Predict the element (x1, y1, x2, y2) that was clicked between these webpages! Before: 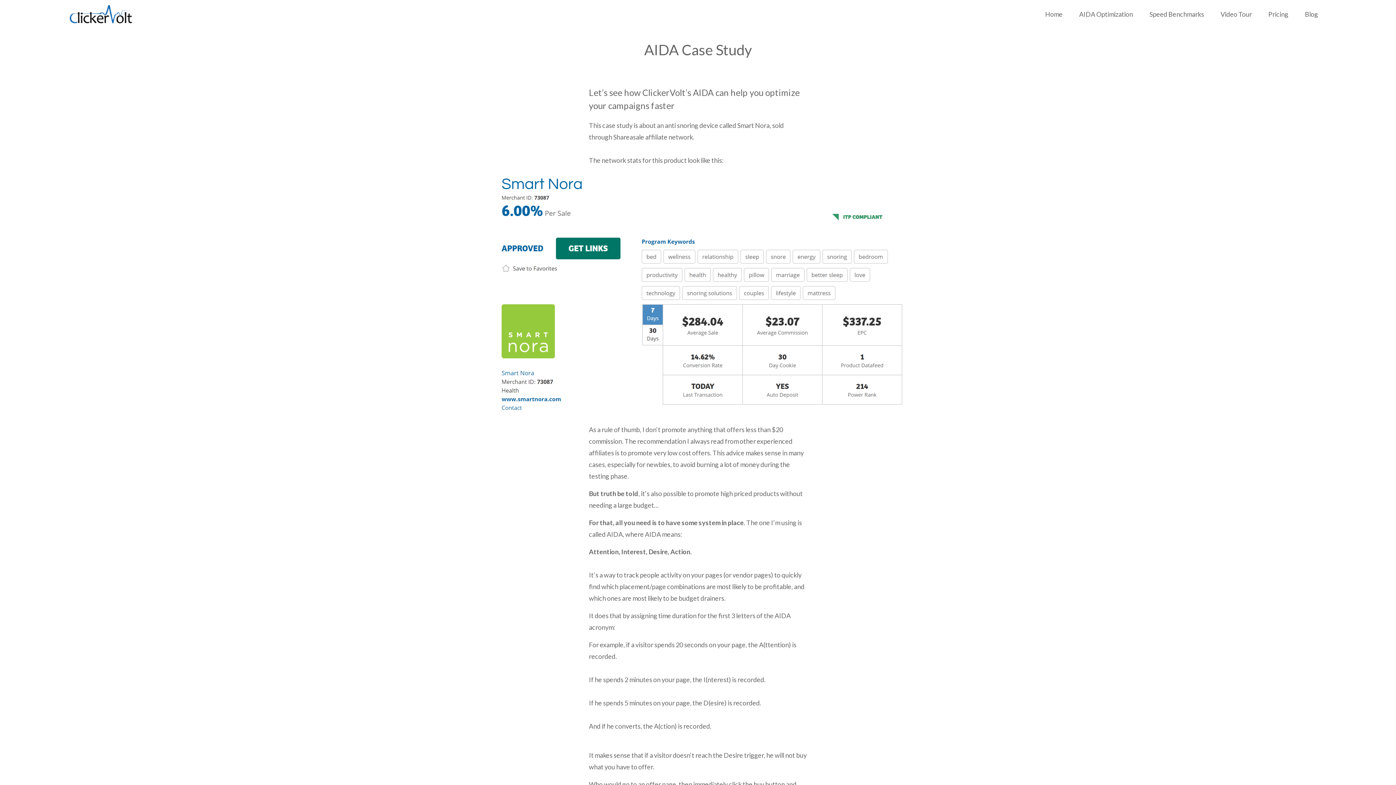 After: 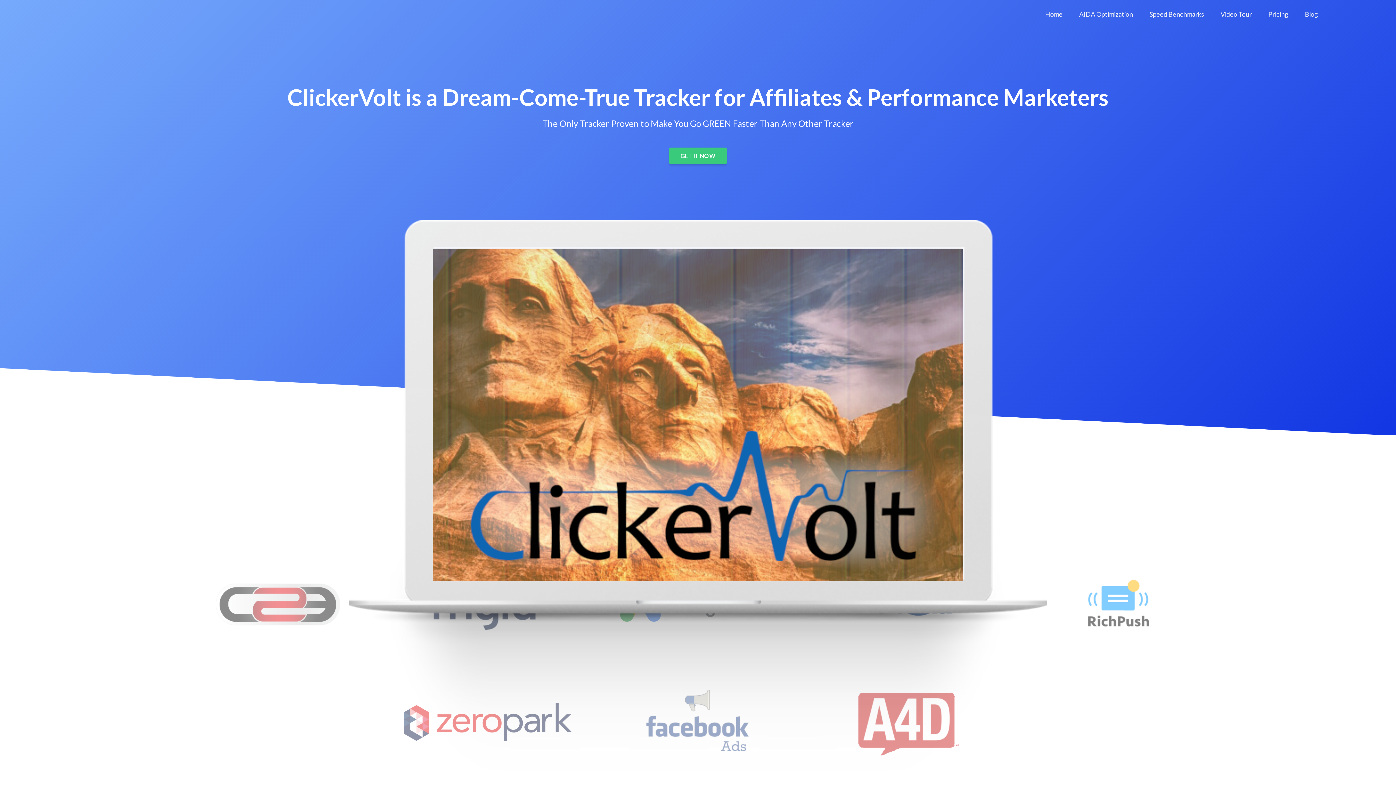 Action: bbox: (69, 8, 132, 17)